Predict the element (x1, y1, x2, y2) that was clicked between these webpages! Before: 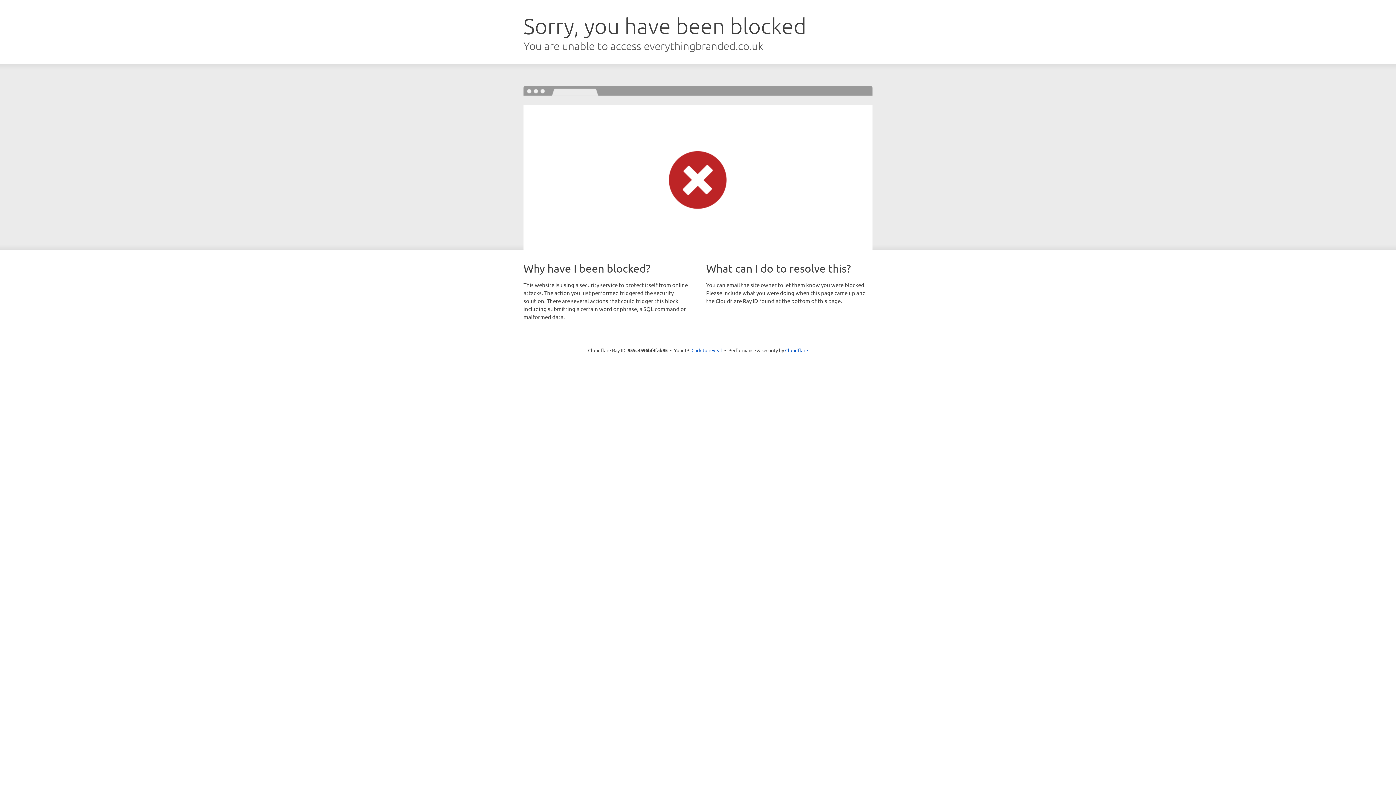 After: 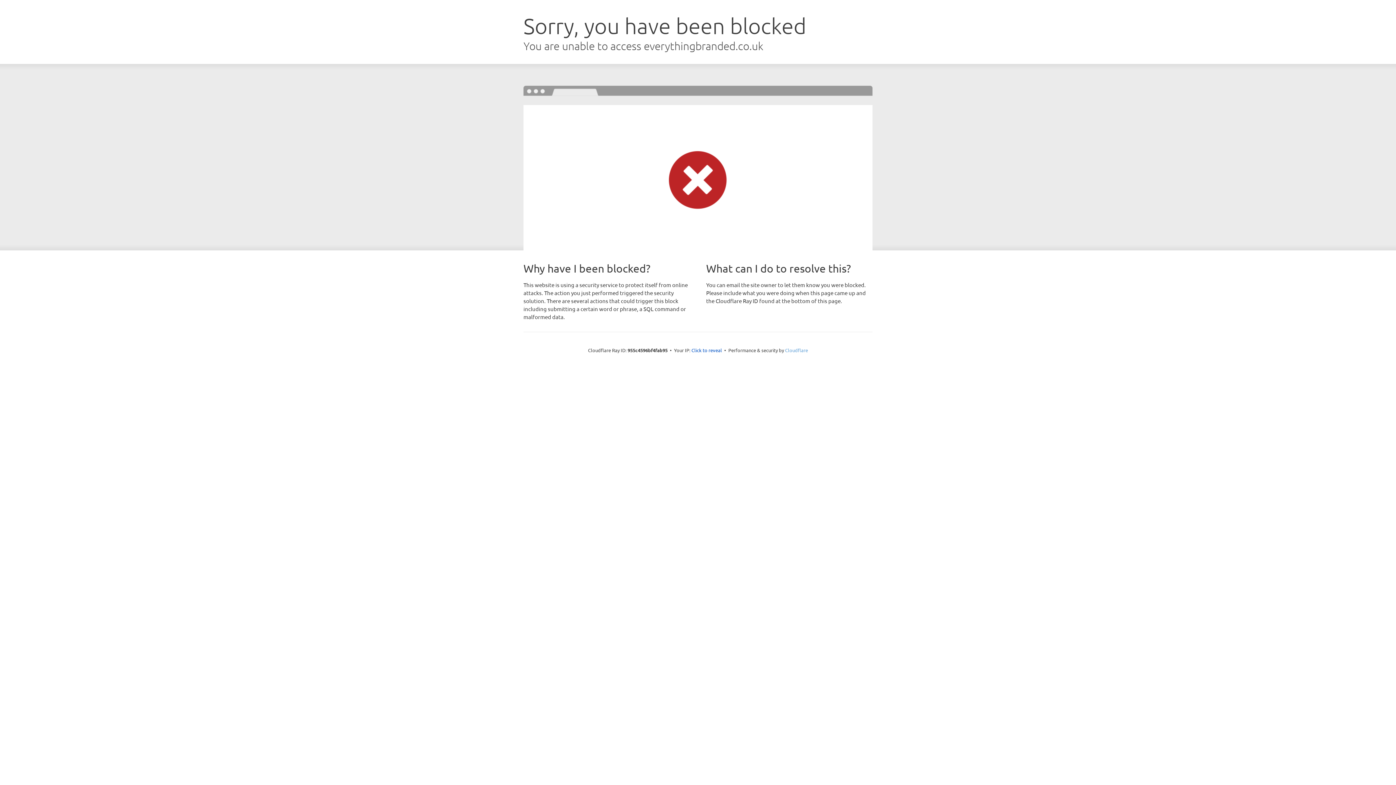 Action: bbox: (785, 347, 808, 353) label: Cloudflare